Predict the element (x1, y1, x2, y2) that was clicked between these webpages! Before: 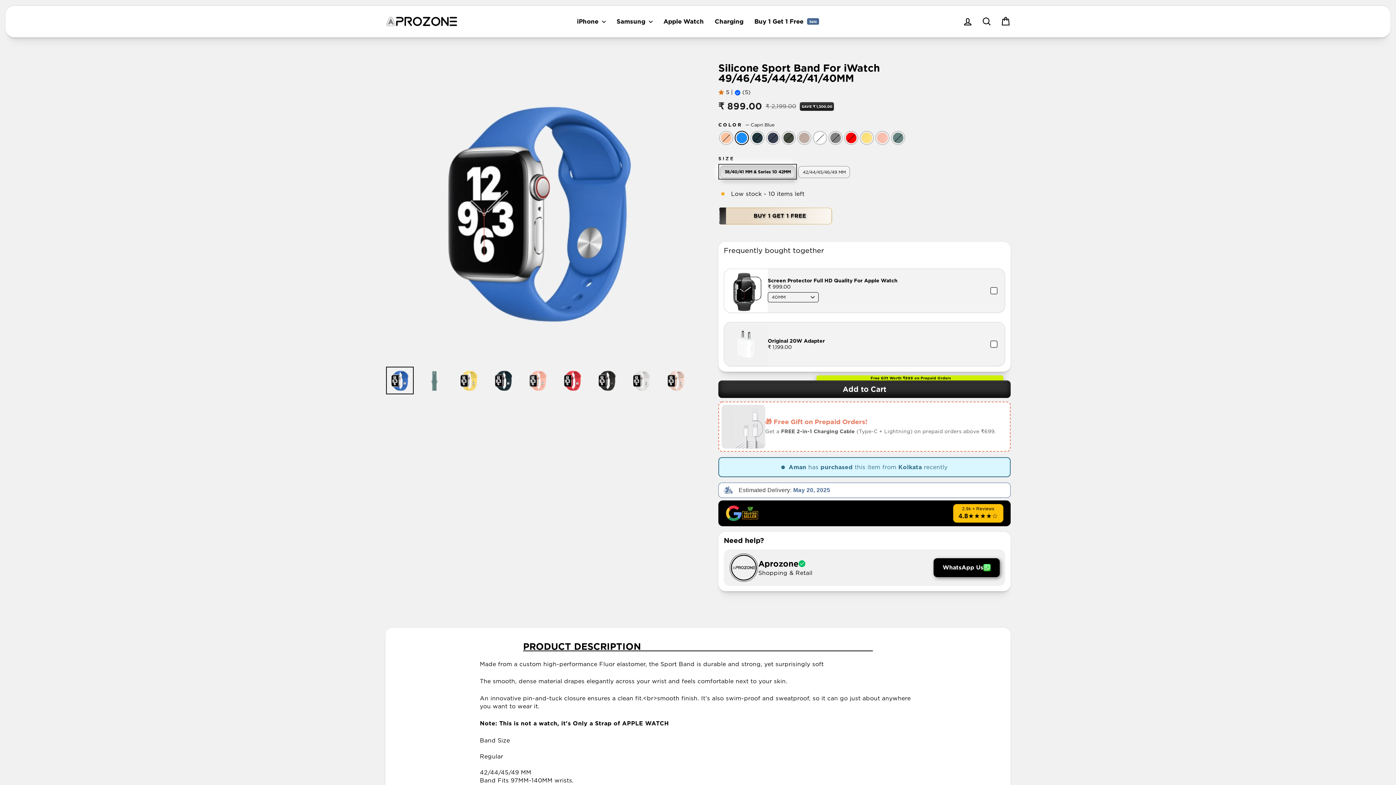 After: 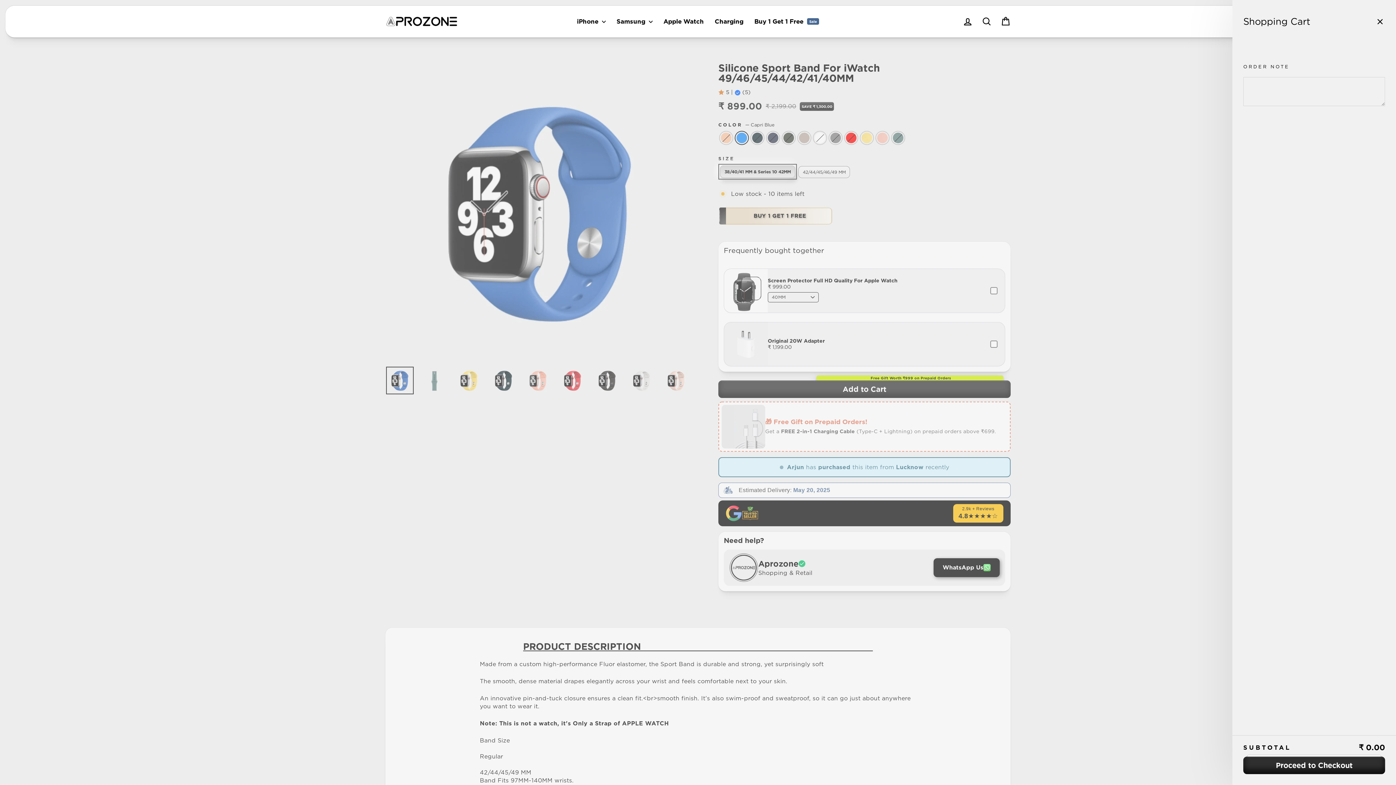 Action: bbox: (996, 13, 1015, 29) label: Shopping Cart